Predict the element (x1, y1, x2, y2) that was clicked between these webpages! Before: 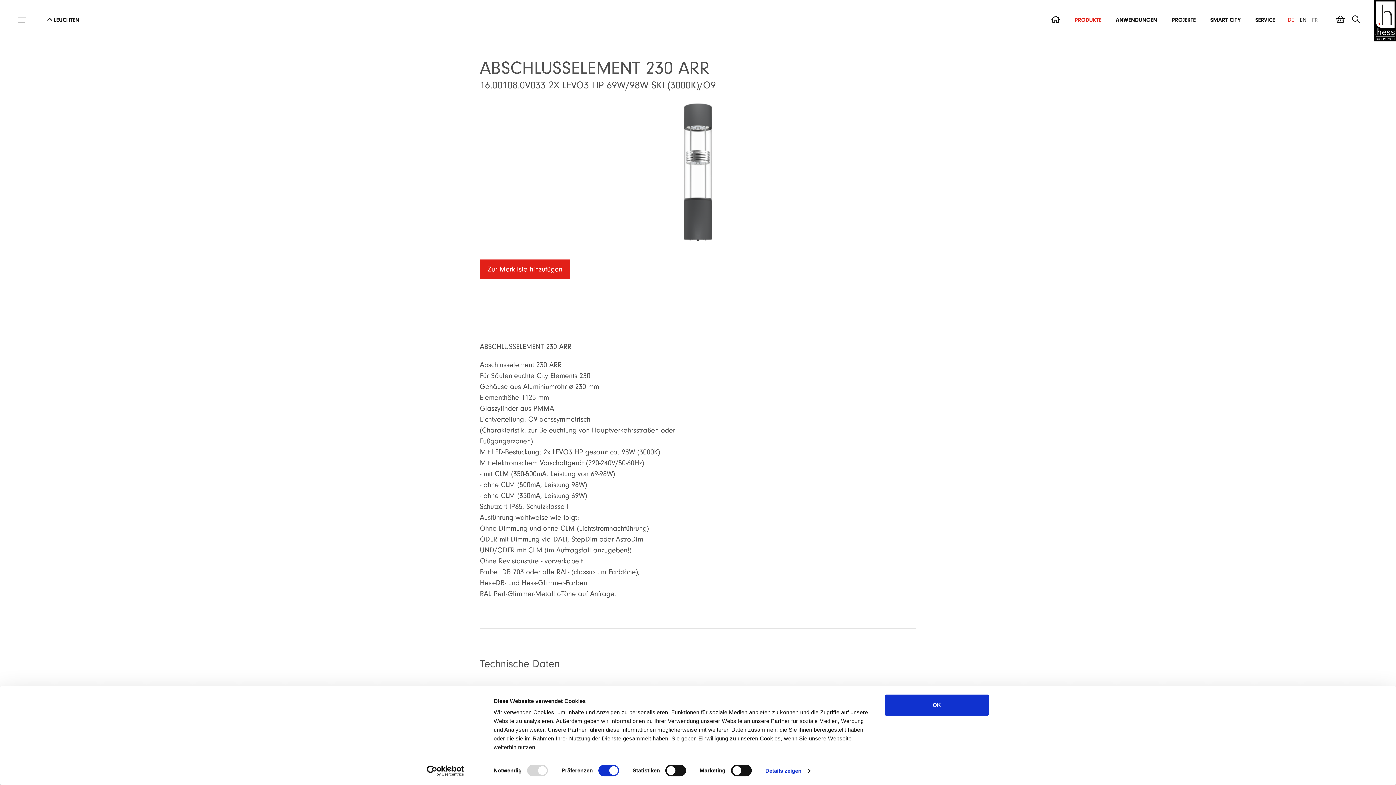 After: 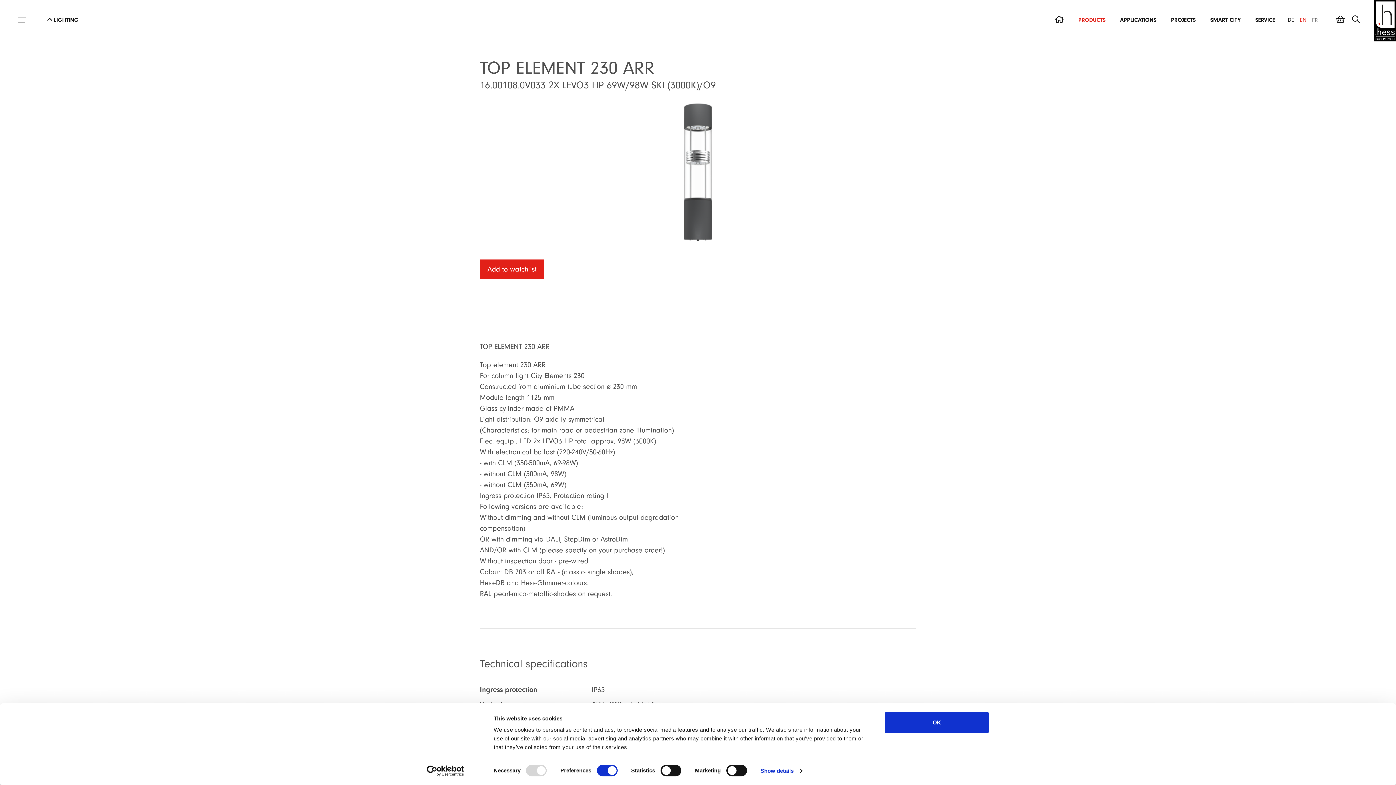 Action: label: EN bbox: (1298, 10, 1308, 29)